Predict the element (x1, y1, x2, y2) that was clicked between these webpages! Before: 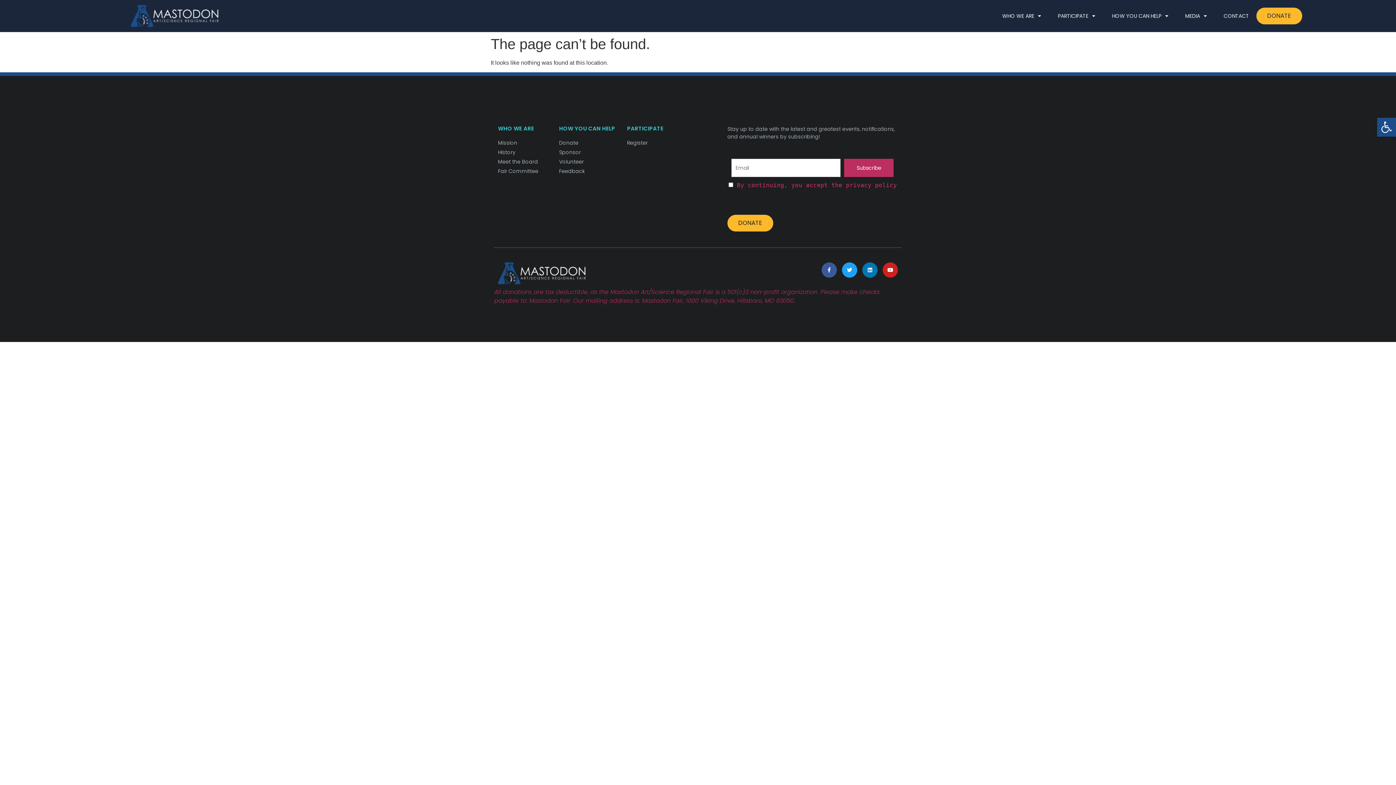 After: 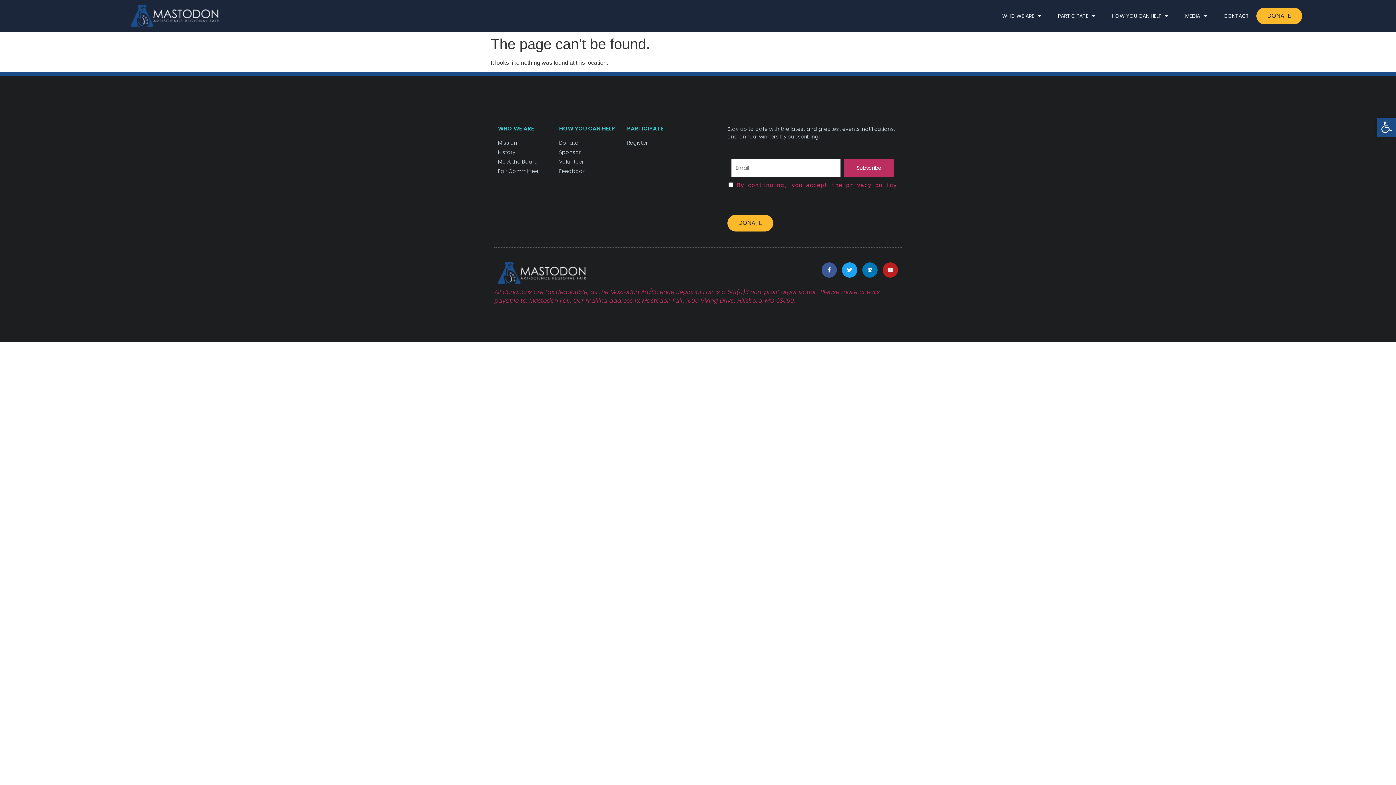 Action: bbox: (882, 262, 898, 277) label: Youtube